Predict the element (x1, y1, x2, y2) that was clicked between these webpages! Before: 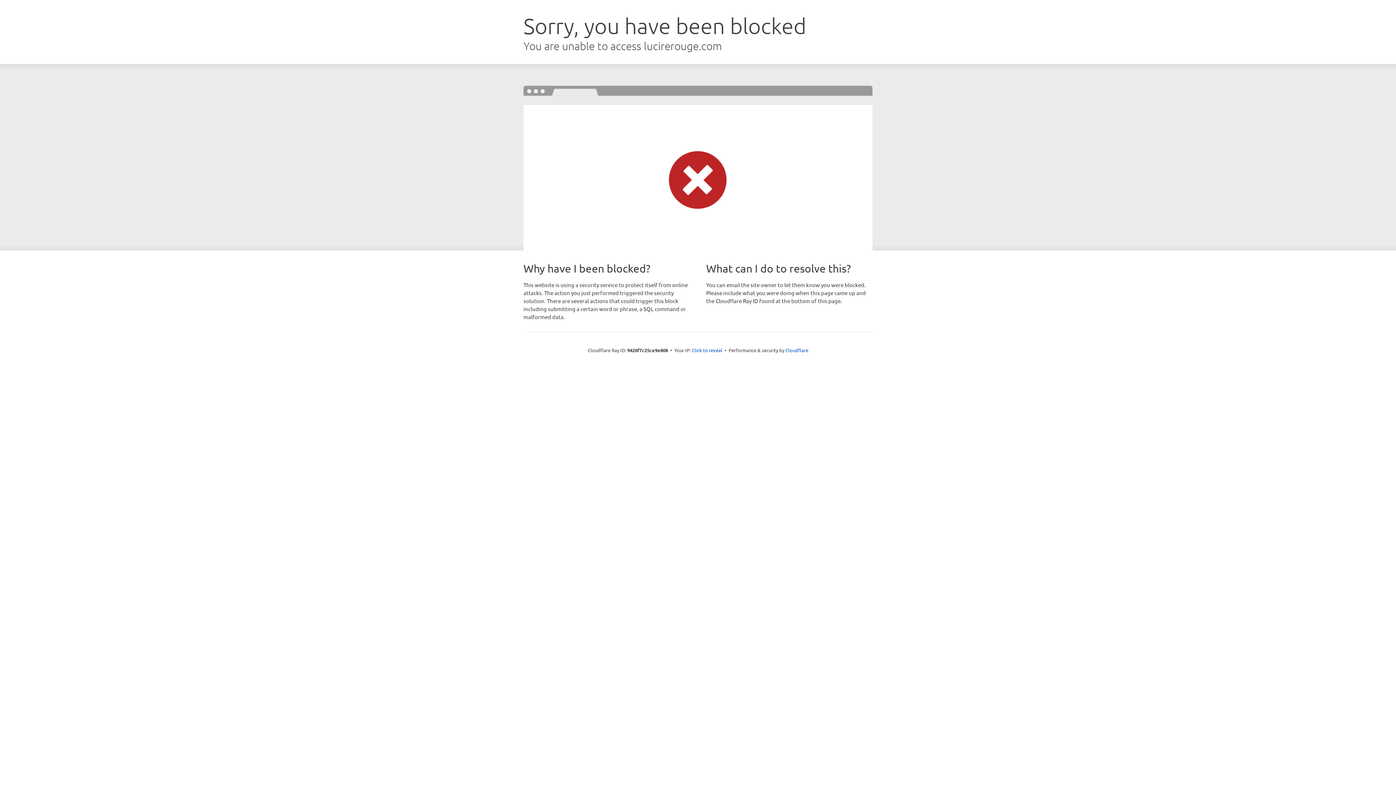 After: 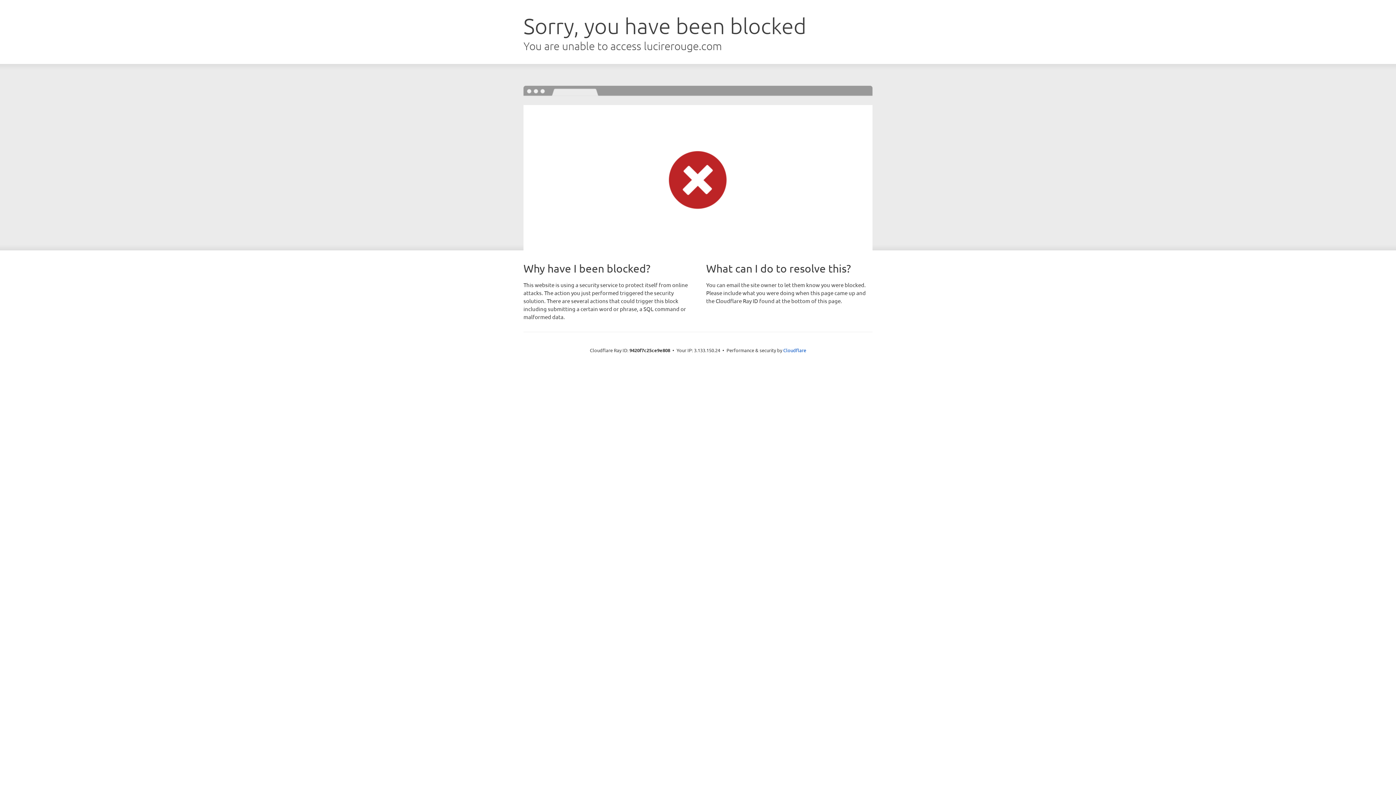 Action: label: Click to reveal bbox: (692, 346, 722, 353)